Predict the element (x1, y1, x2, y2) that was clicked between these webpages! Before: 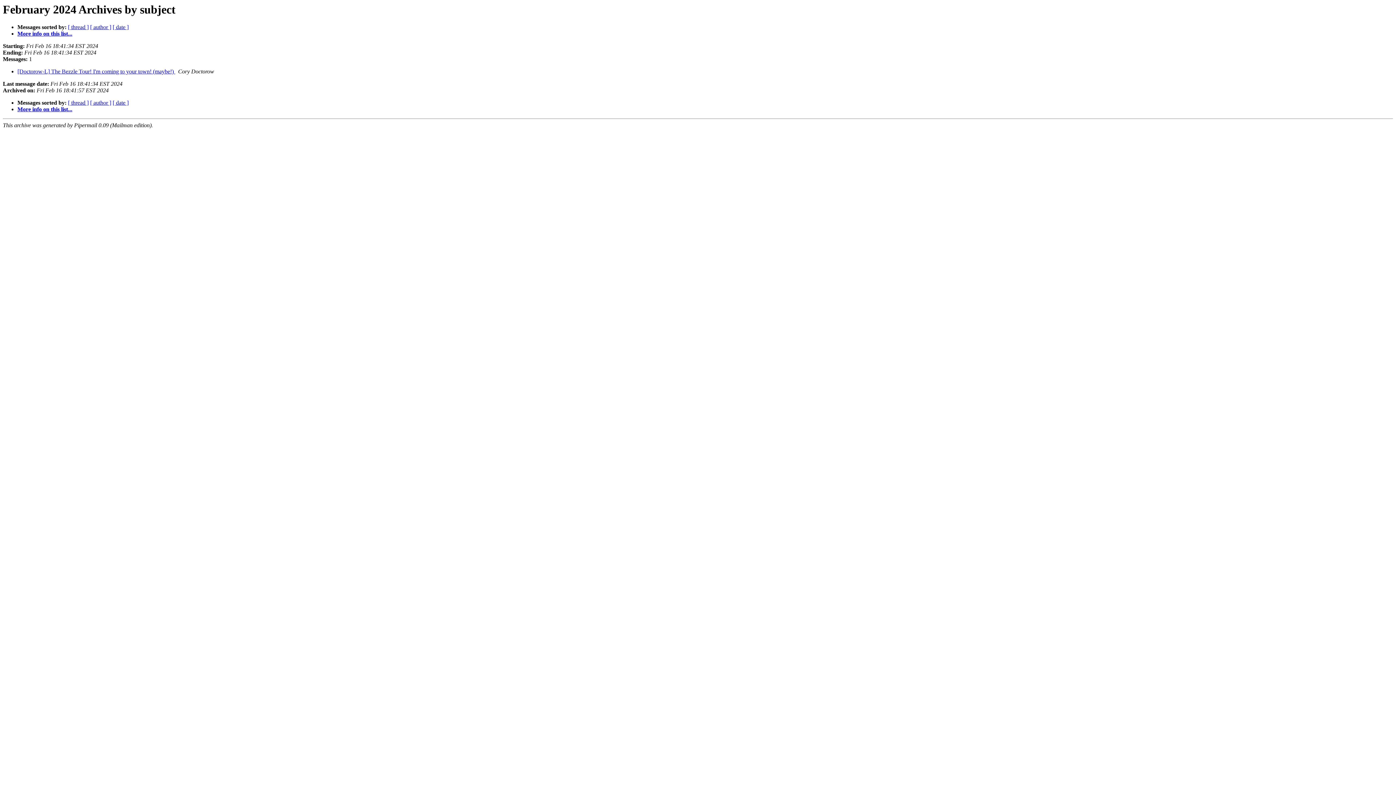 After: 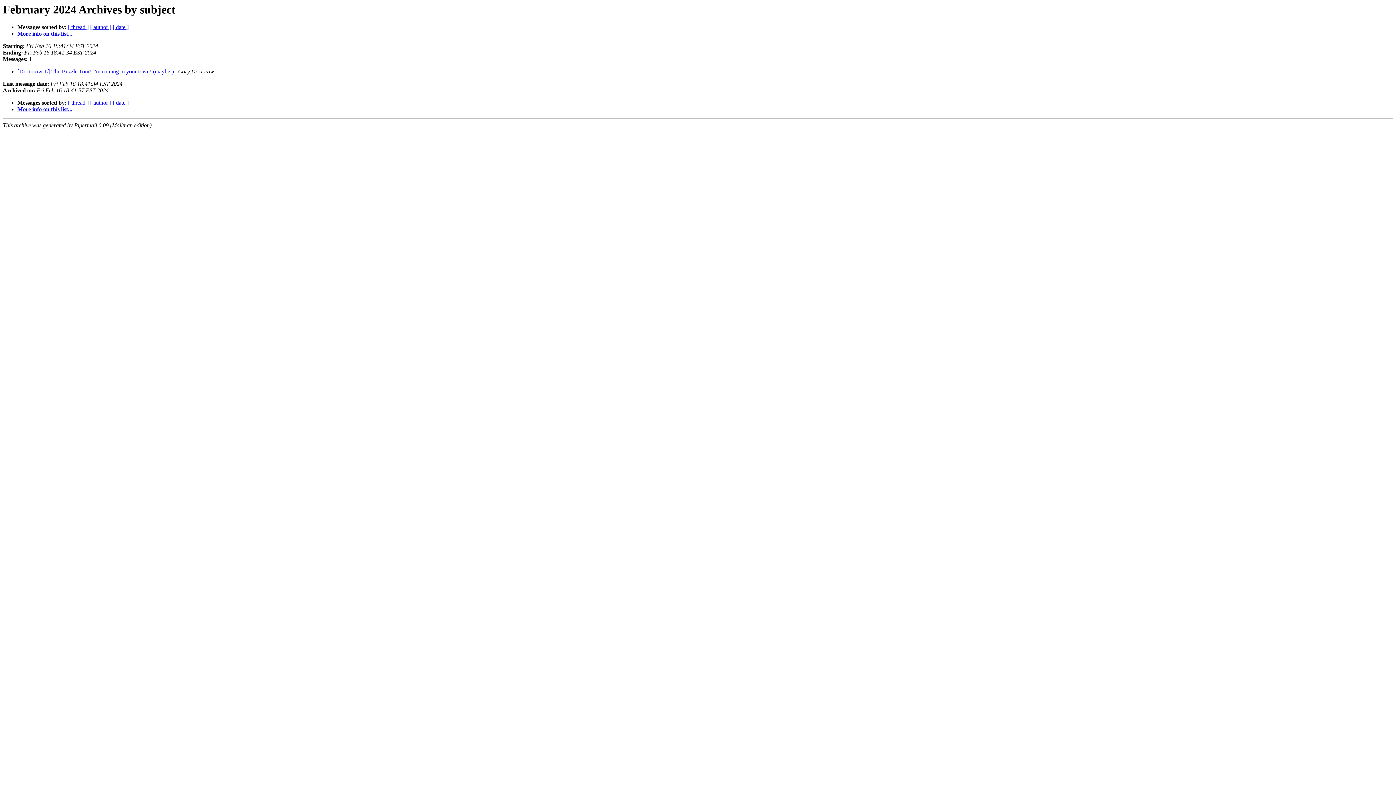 Action: label:   bbox: (175, 68, 176, 74)